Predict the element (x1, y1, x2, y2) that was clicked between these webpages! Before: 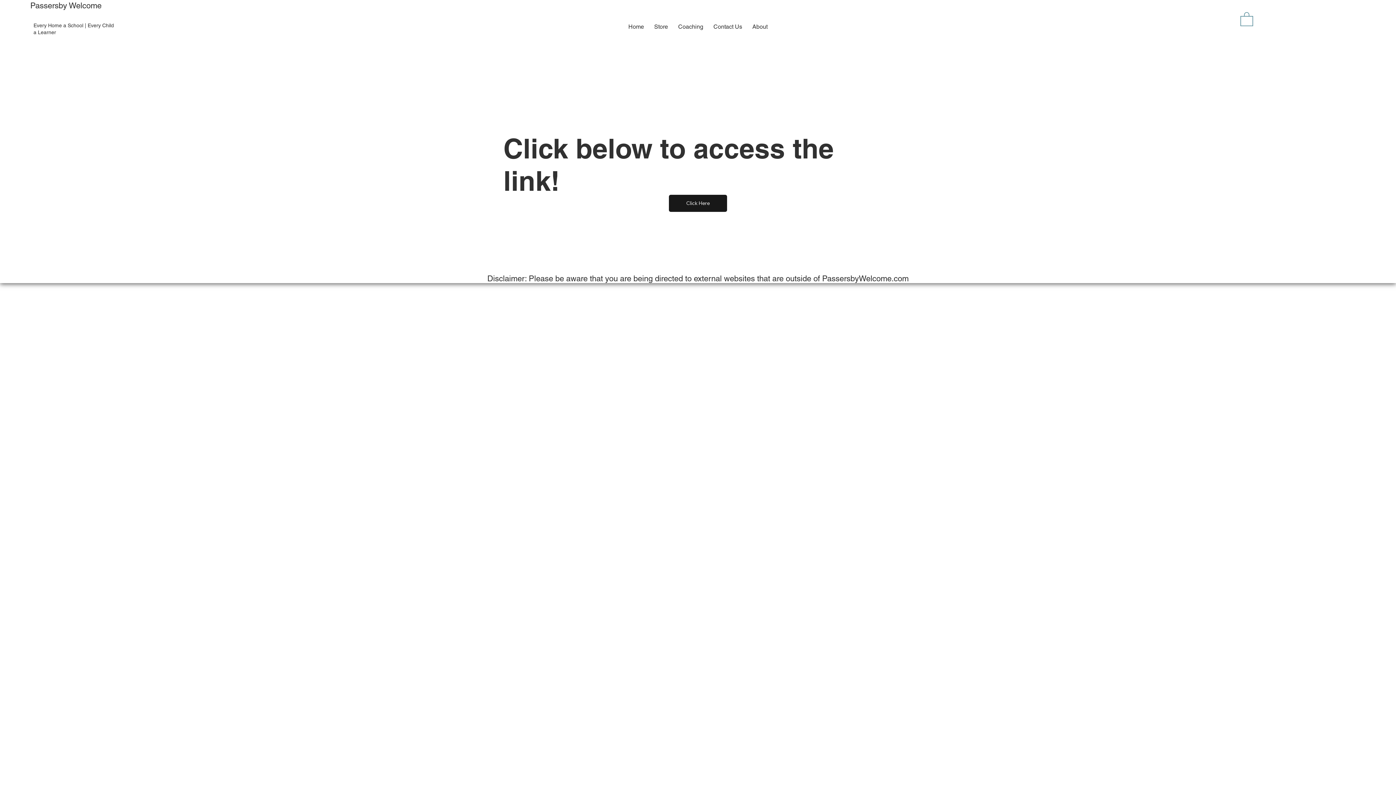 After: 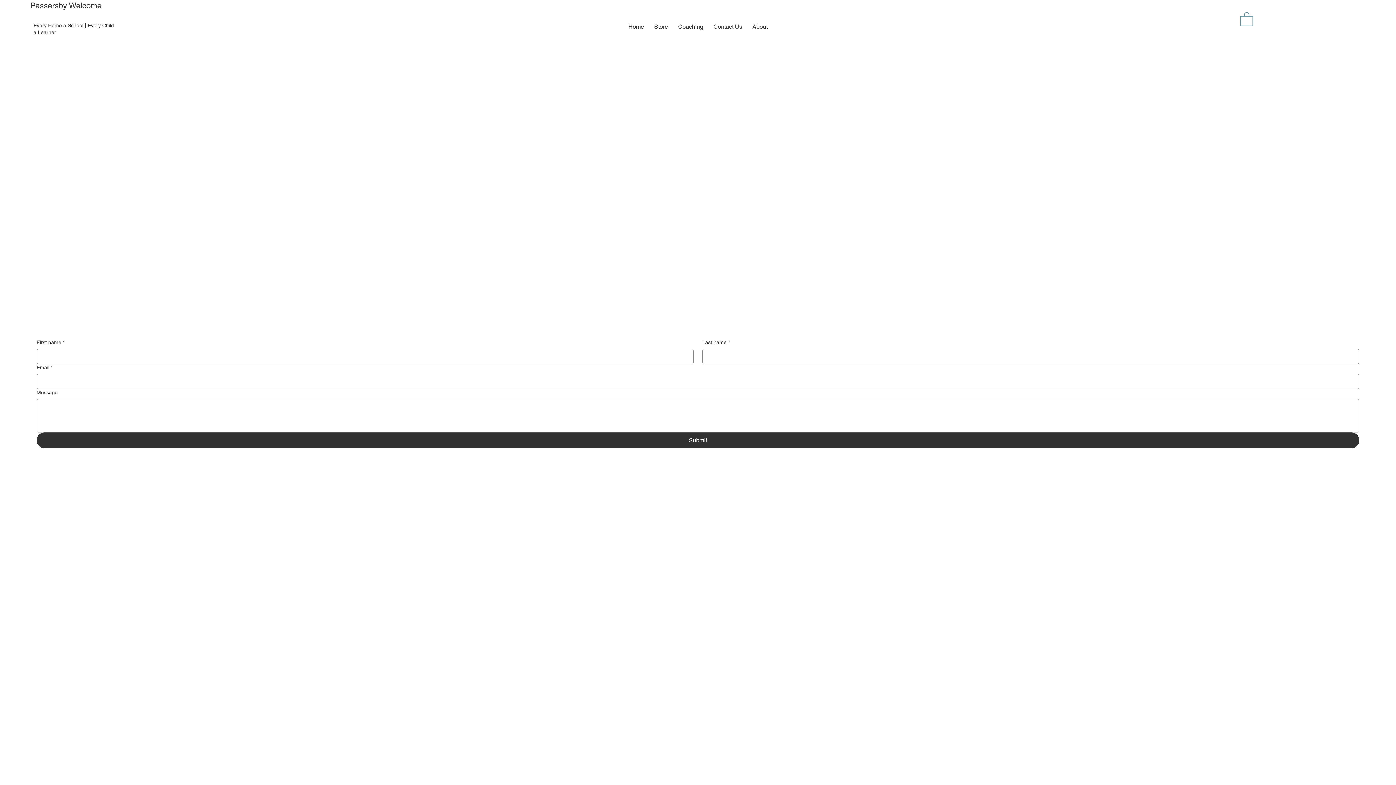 Action: bbox: (709, 19, 745, 33) label: Contact Us